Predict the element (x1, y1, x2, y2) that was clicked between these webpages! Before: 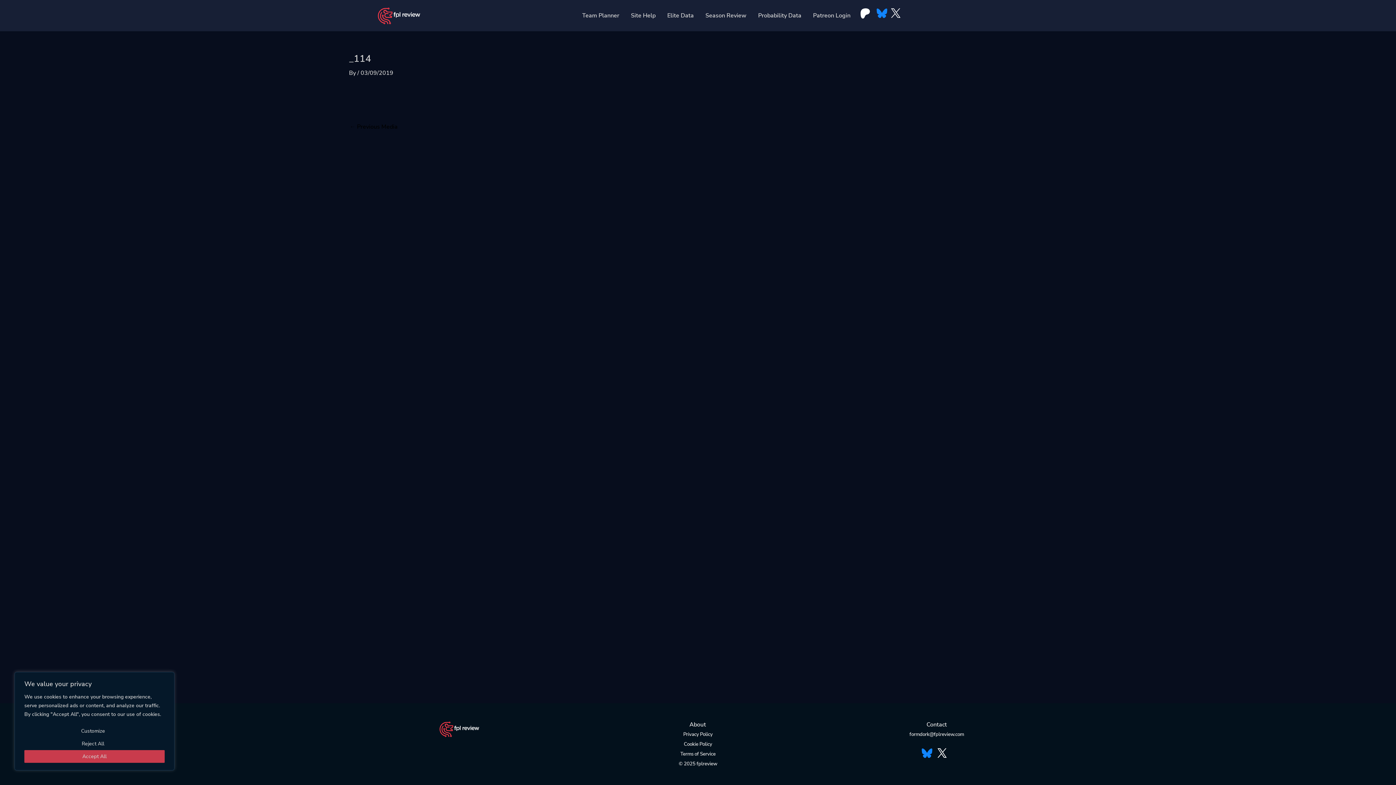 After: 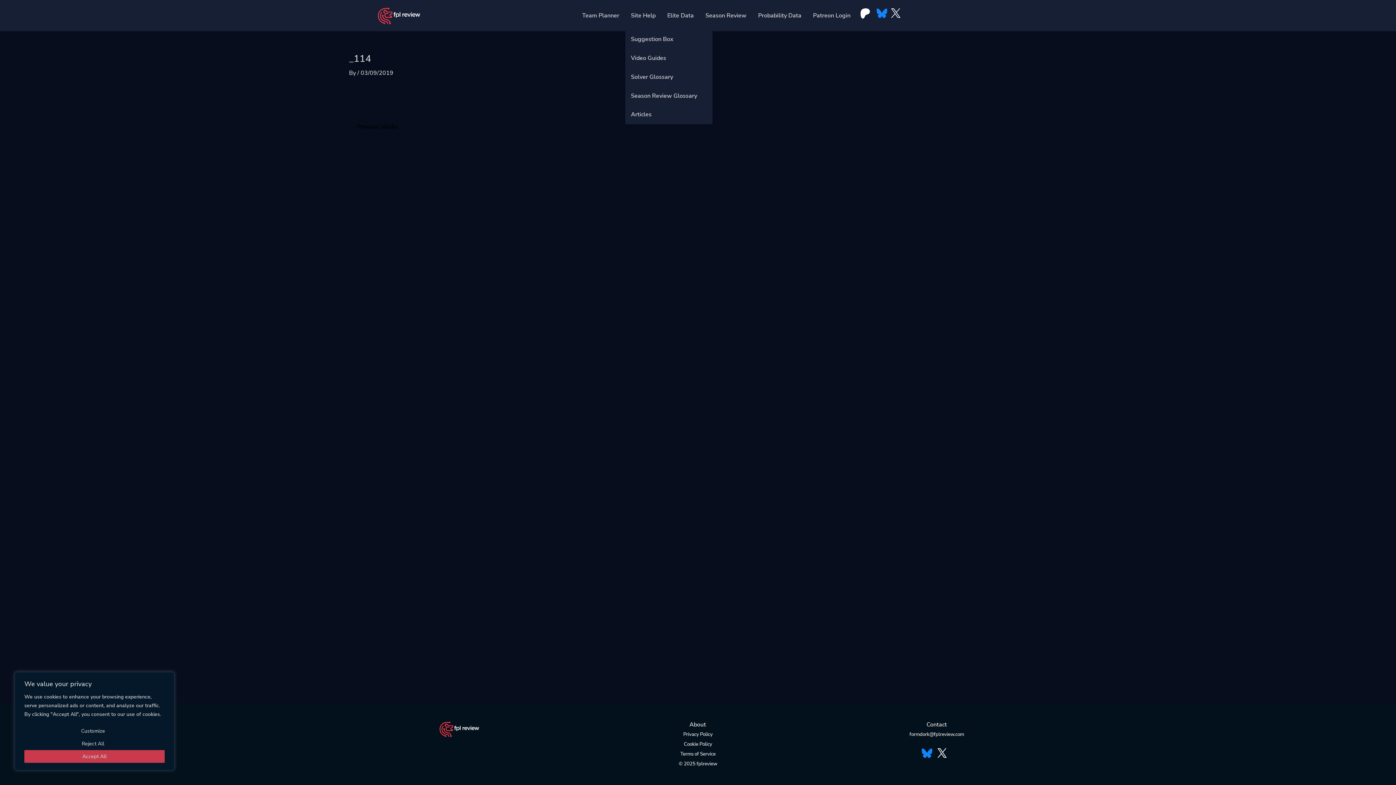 Action: label: Site Help bbox: (625, 1, 661, 30)